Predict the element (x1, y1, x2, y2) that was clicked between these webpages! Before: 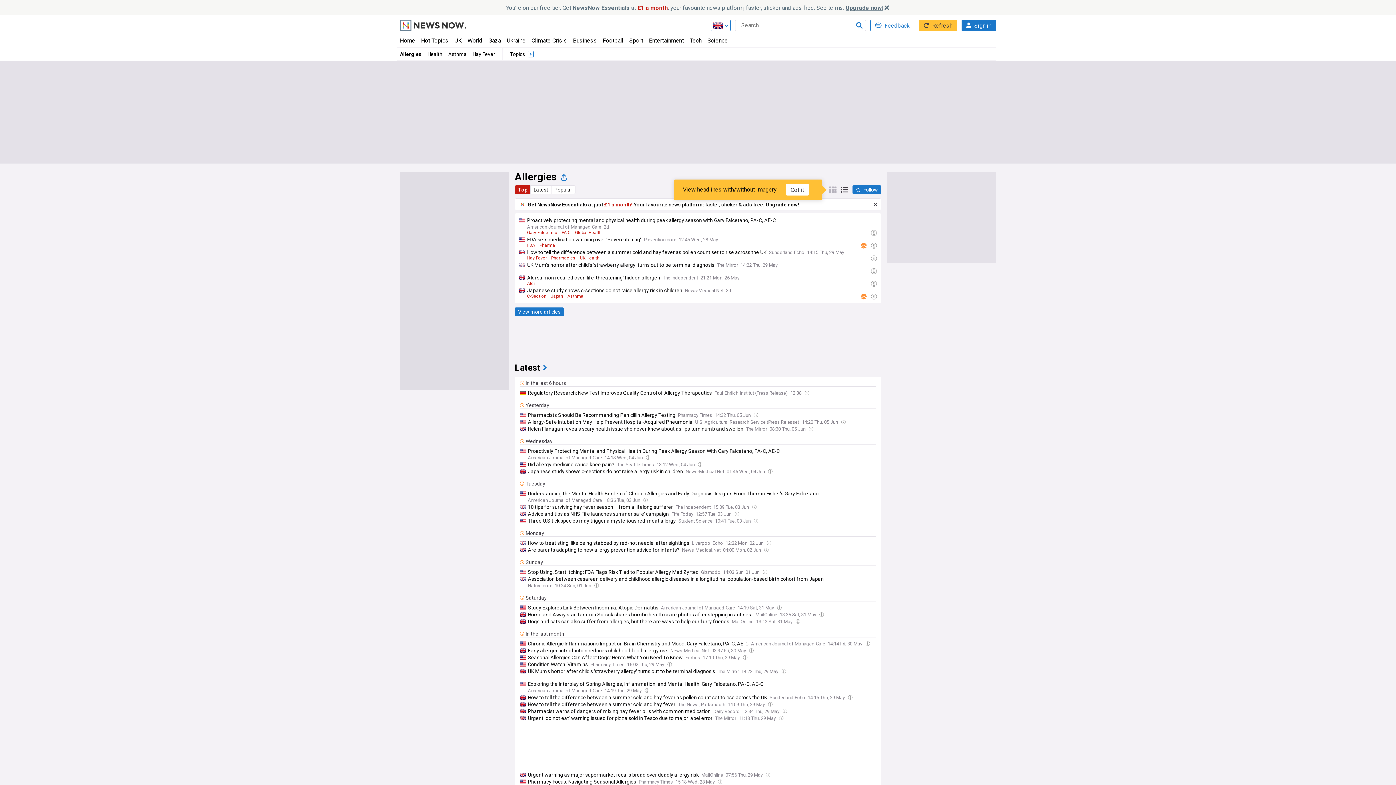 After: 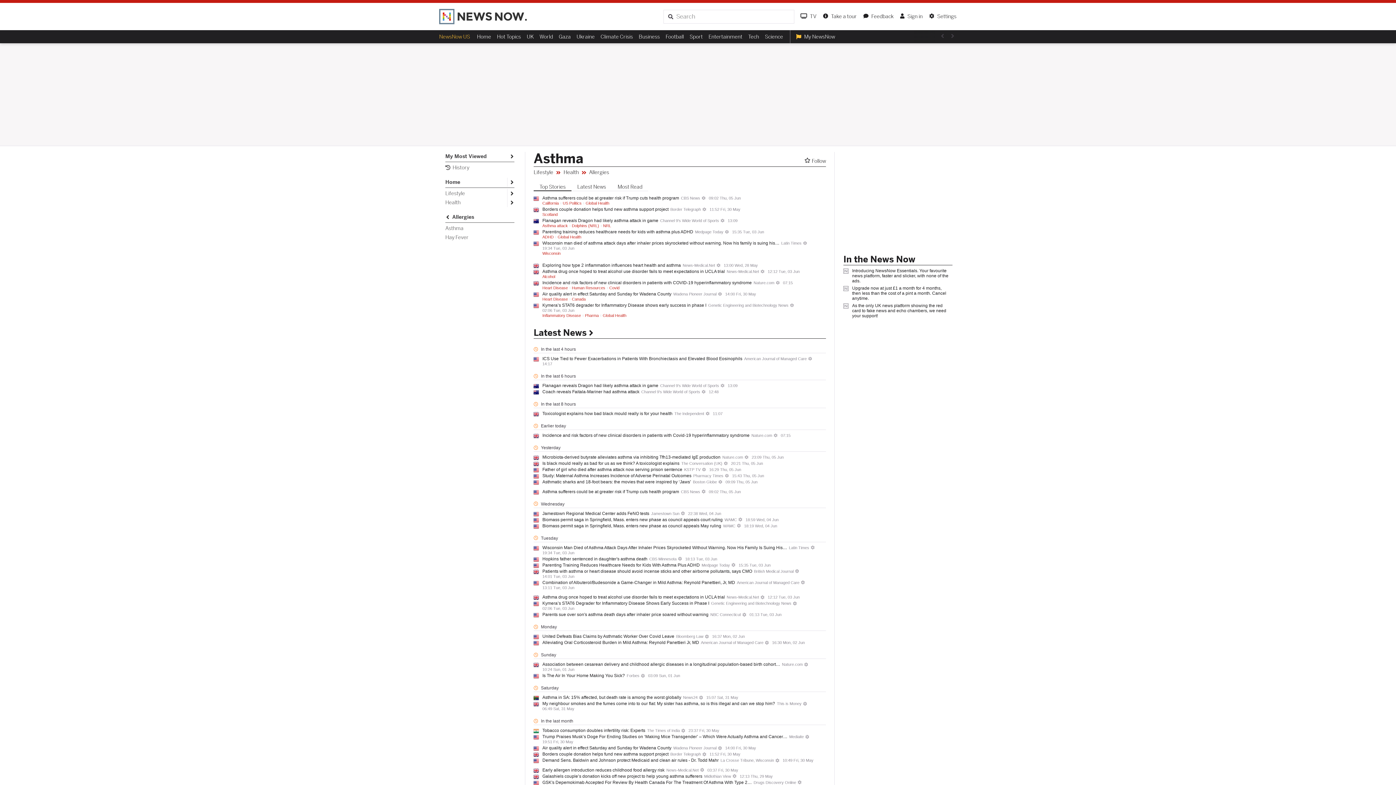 Action: bbox: (567, 293, 586, 299) label: Asthma